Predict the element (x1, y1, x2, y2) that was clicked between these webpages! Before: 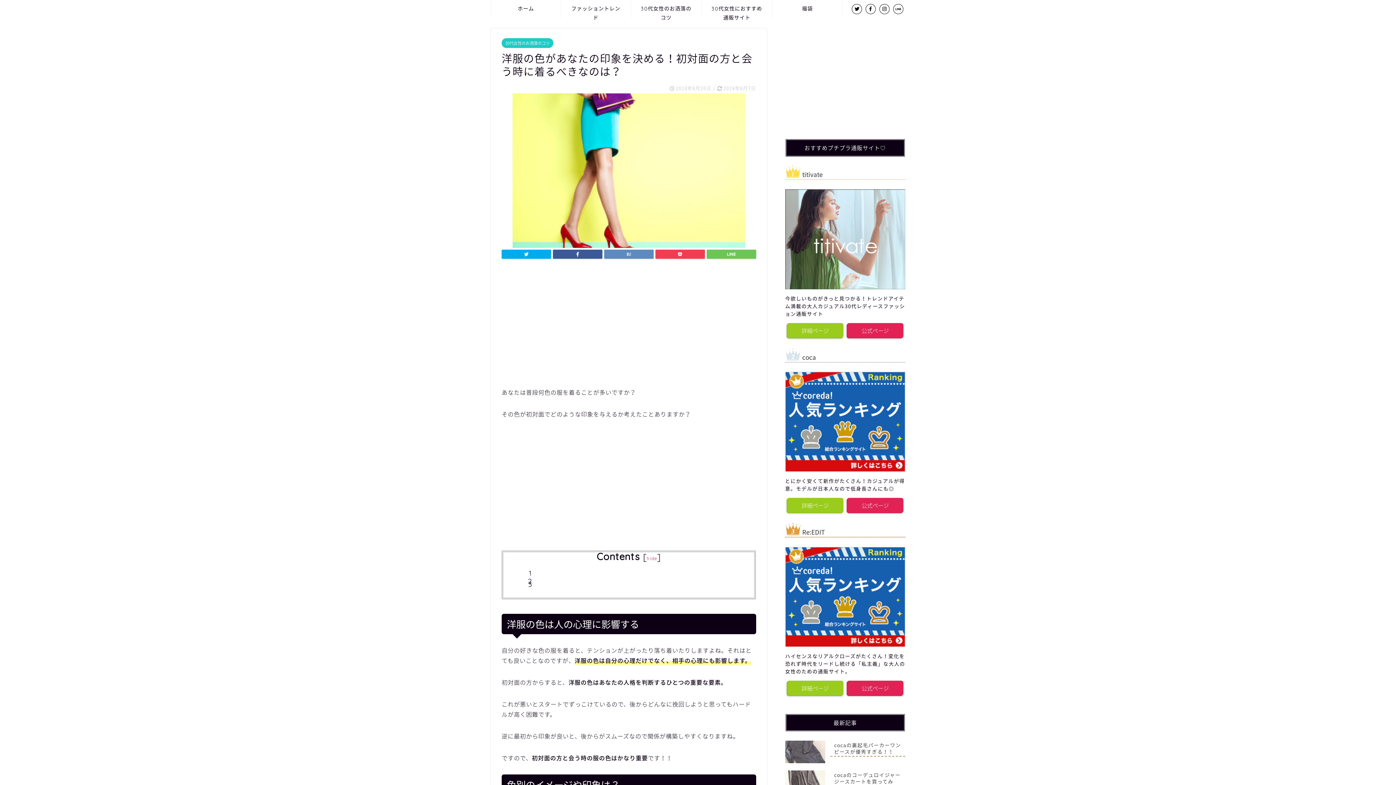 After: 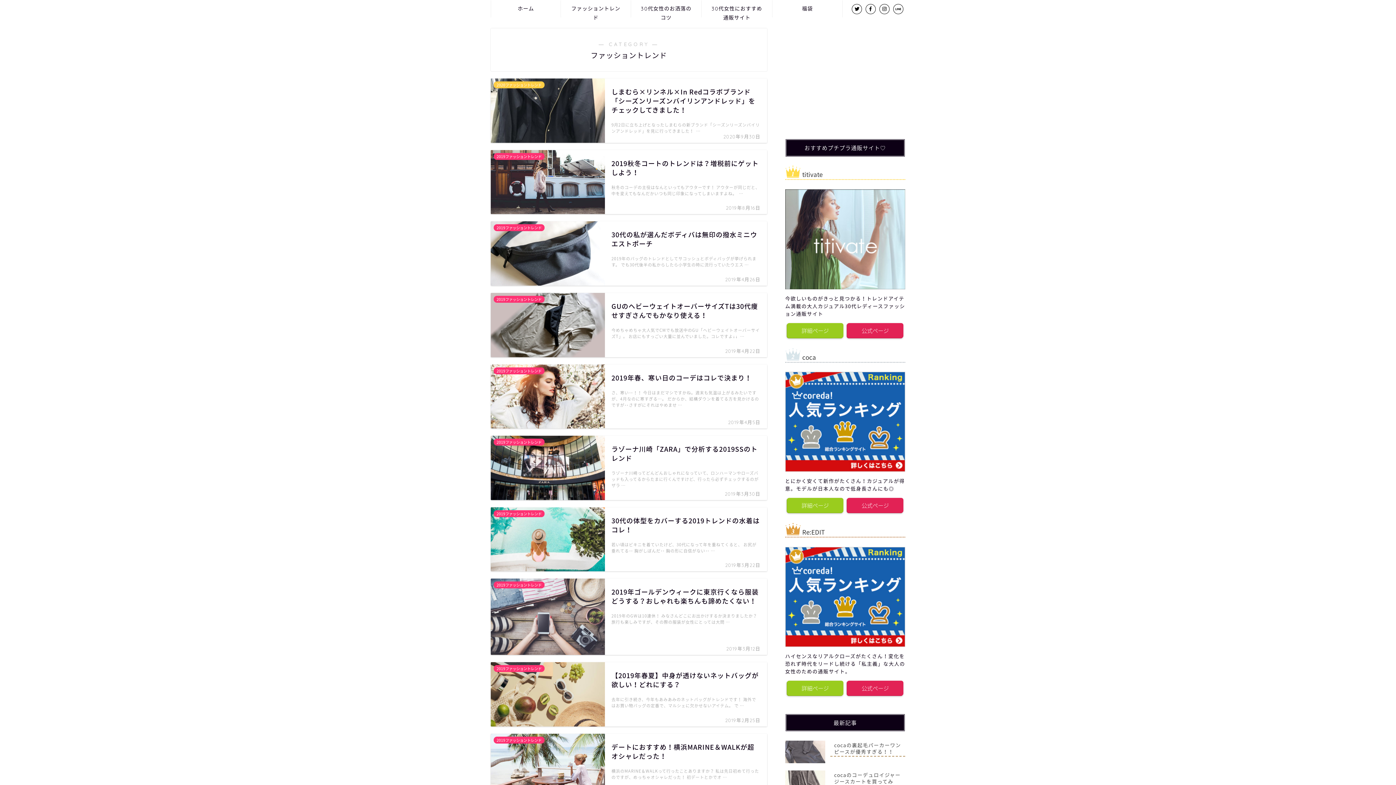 Action: bbox: (561, 0, 630, 17) label: ファッショントレンド